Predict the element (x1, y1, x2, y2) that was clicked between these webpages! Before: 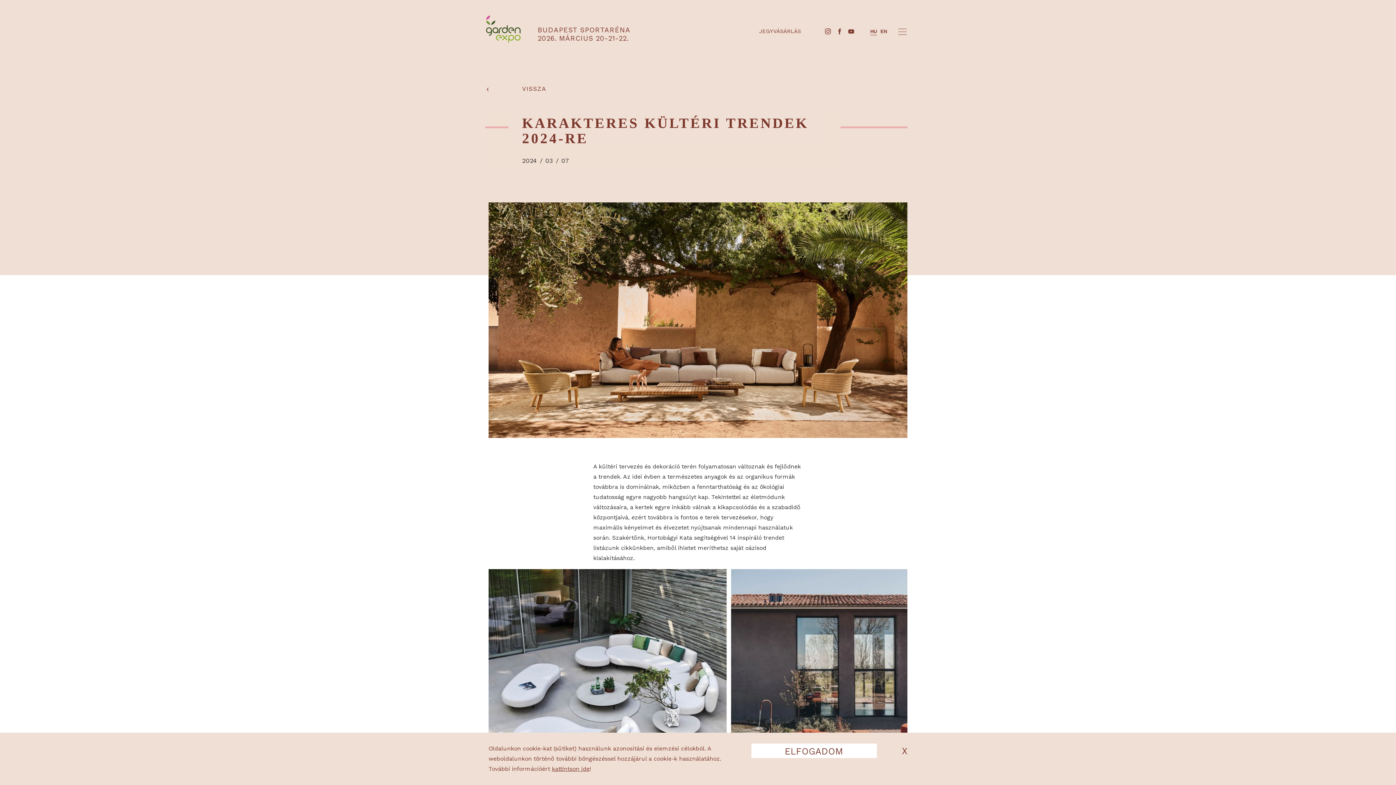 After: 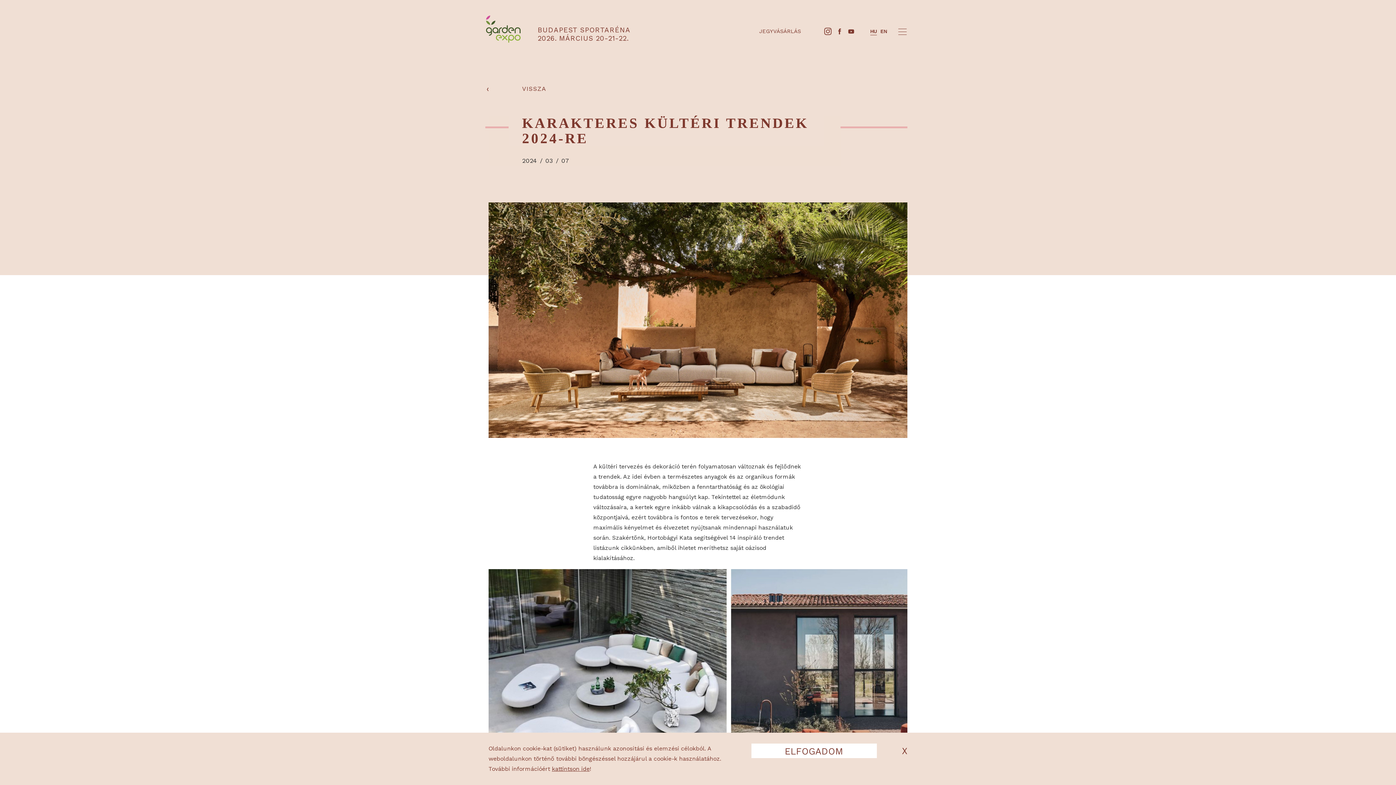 Action: bbox: (821, 27, 832, 34)